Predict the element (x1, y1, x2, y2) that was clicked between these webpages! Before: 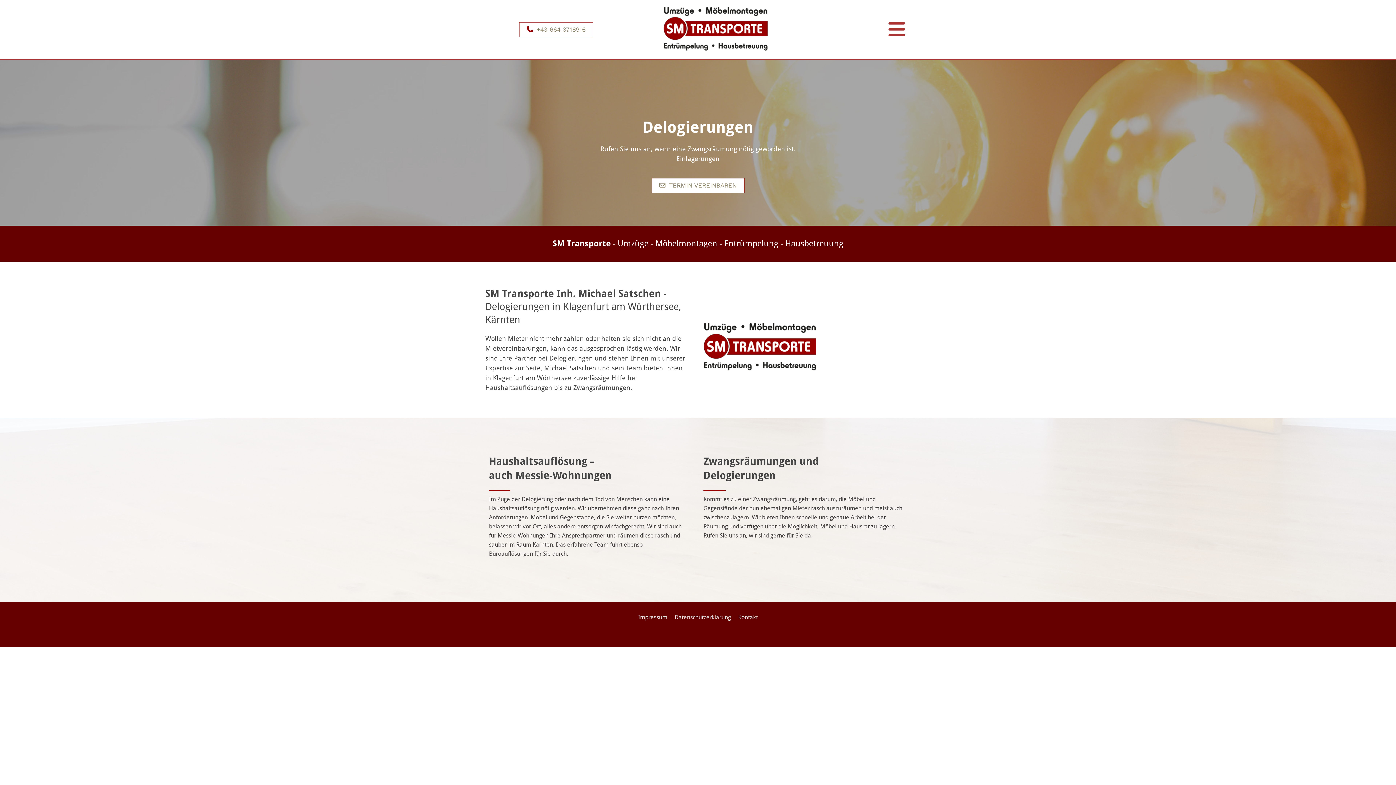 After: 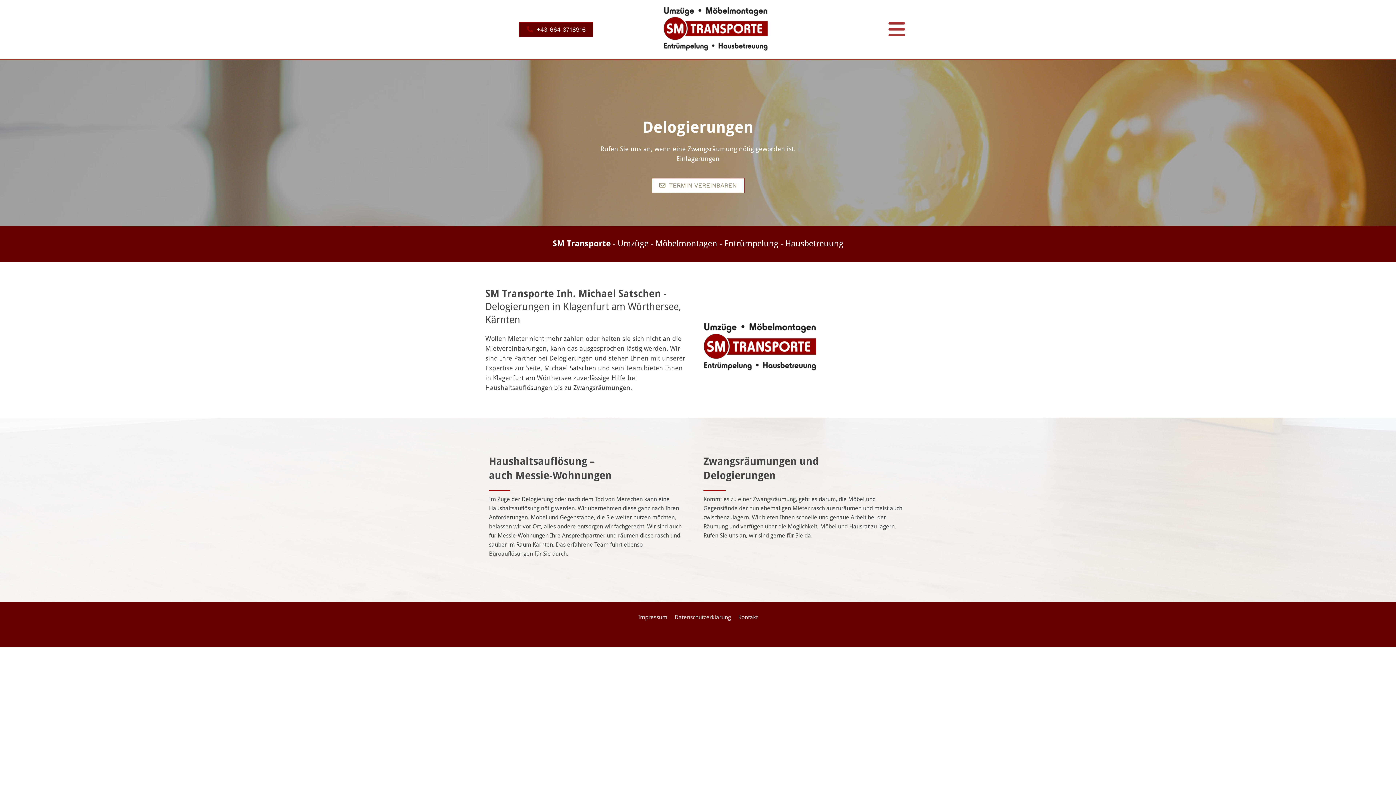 Action: label: +43 664 3718916 bbox: (519, 22, 593, 36)